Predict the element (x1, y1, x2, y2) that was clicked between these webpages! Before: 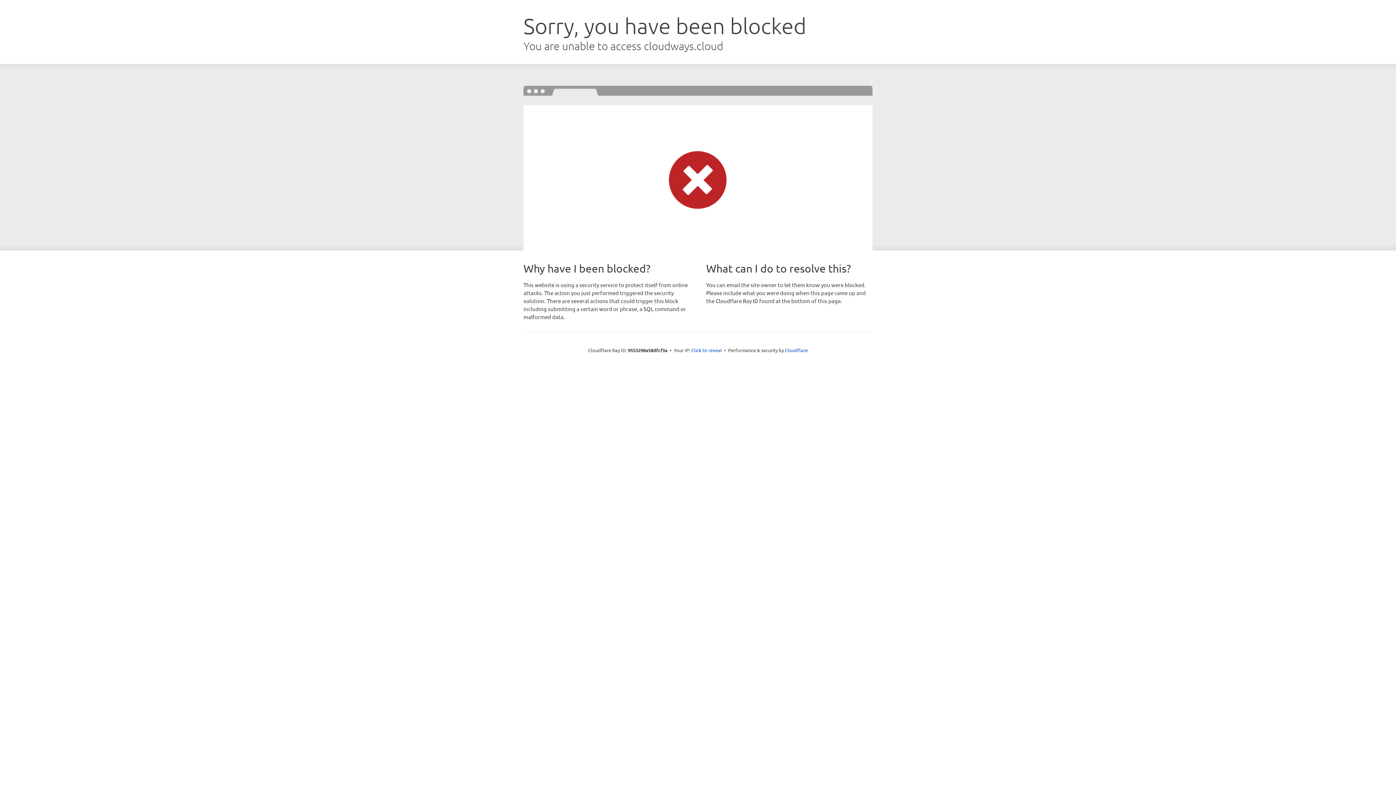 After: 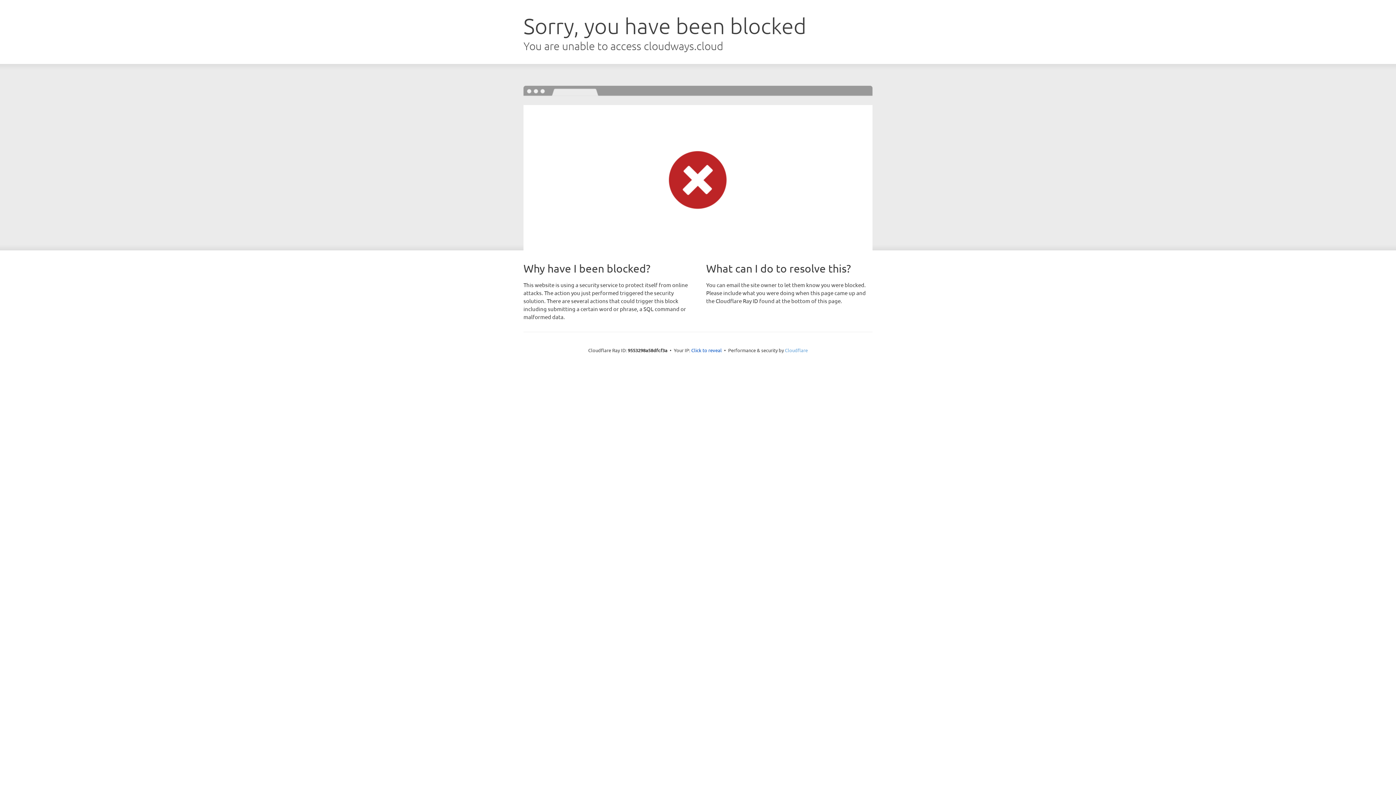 Action: label: Cloudflare bbox: (785, 347, 808, 353)